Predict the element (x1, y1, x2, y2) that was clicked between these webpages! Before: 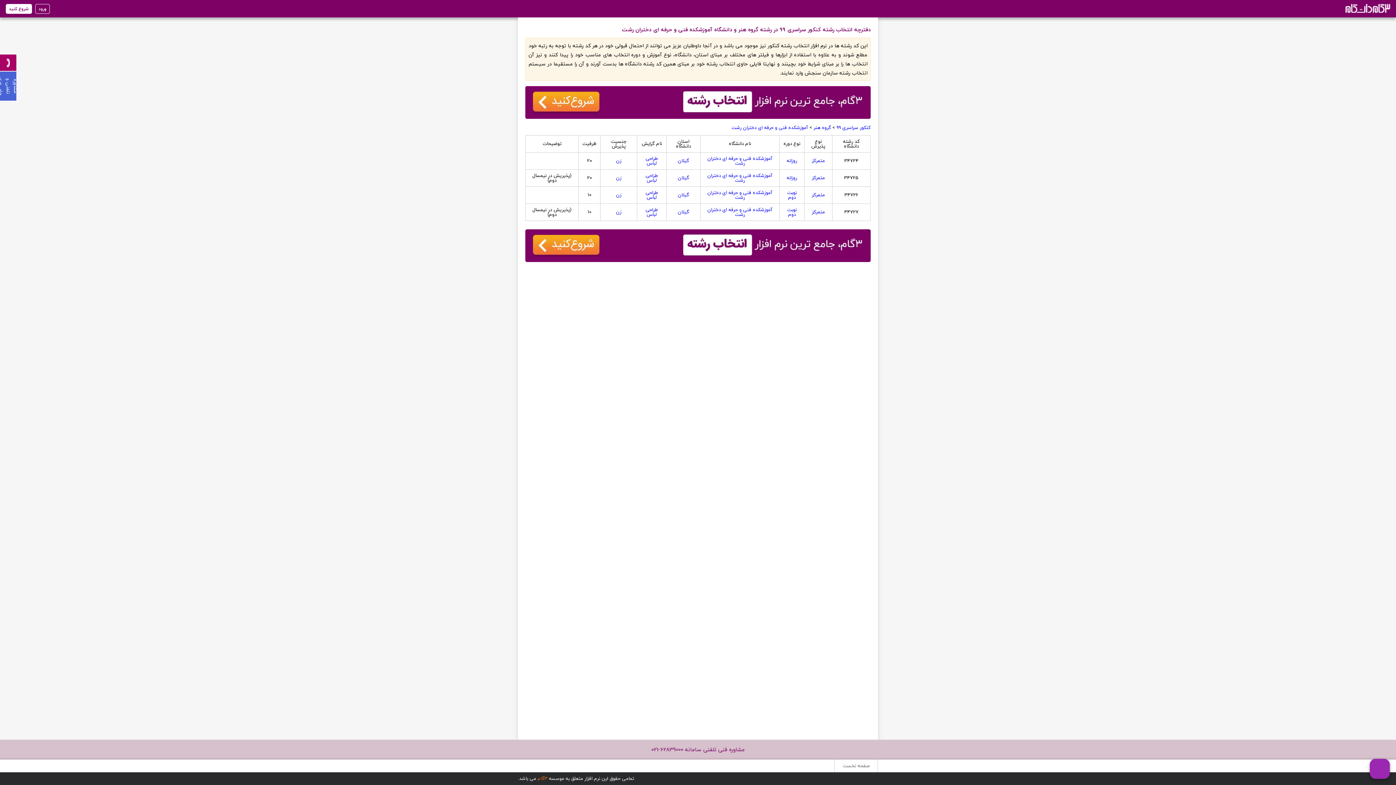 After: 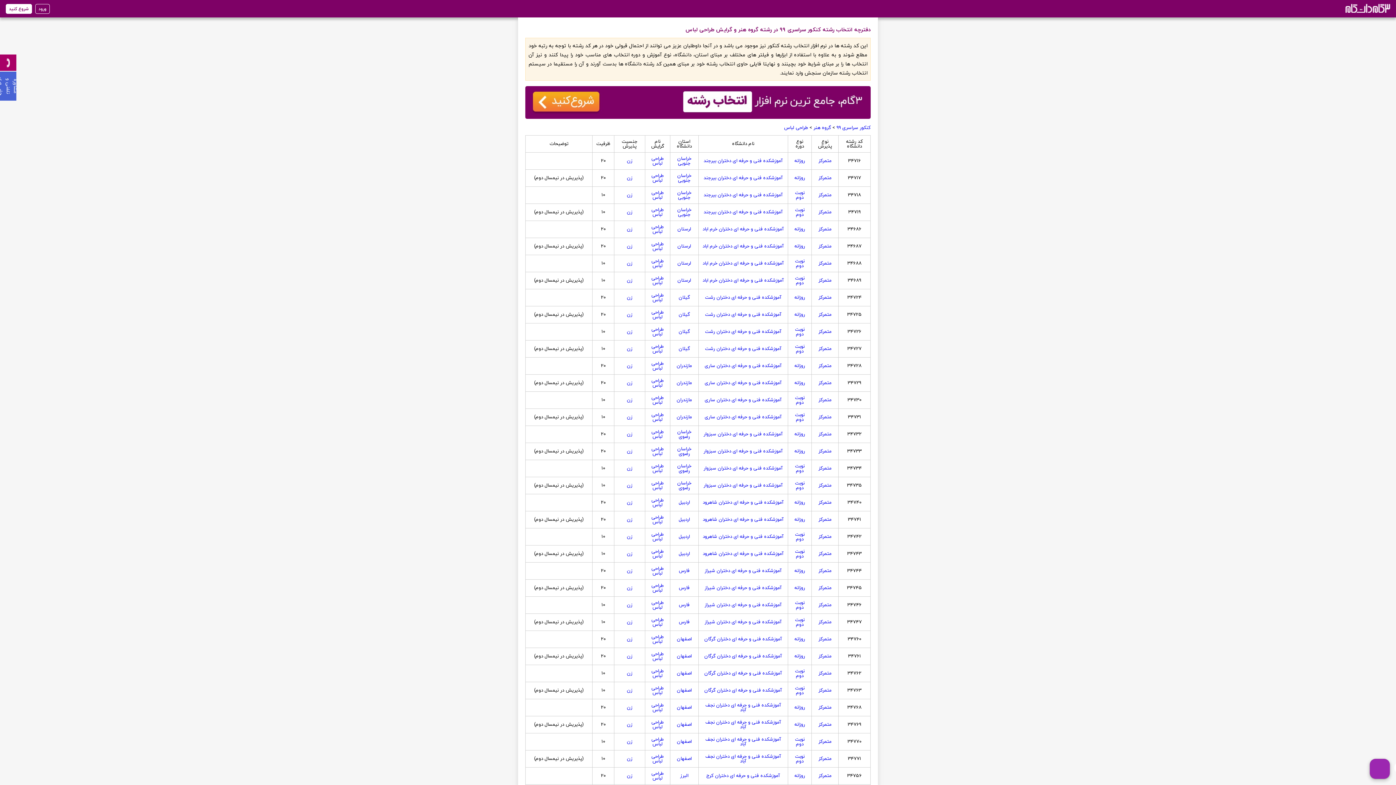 Action: bbox: (645, 171, 658, 184) label: طراحی لباس